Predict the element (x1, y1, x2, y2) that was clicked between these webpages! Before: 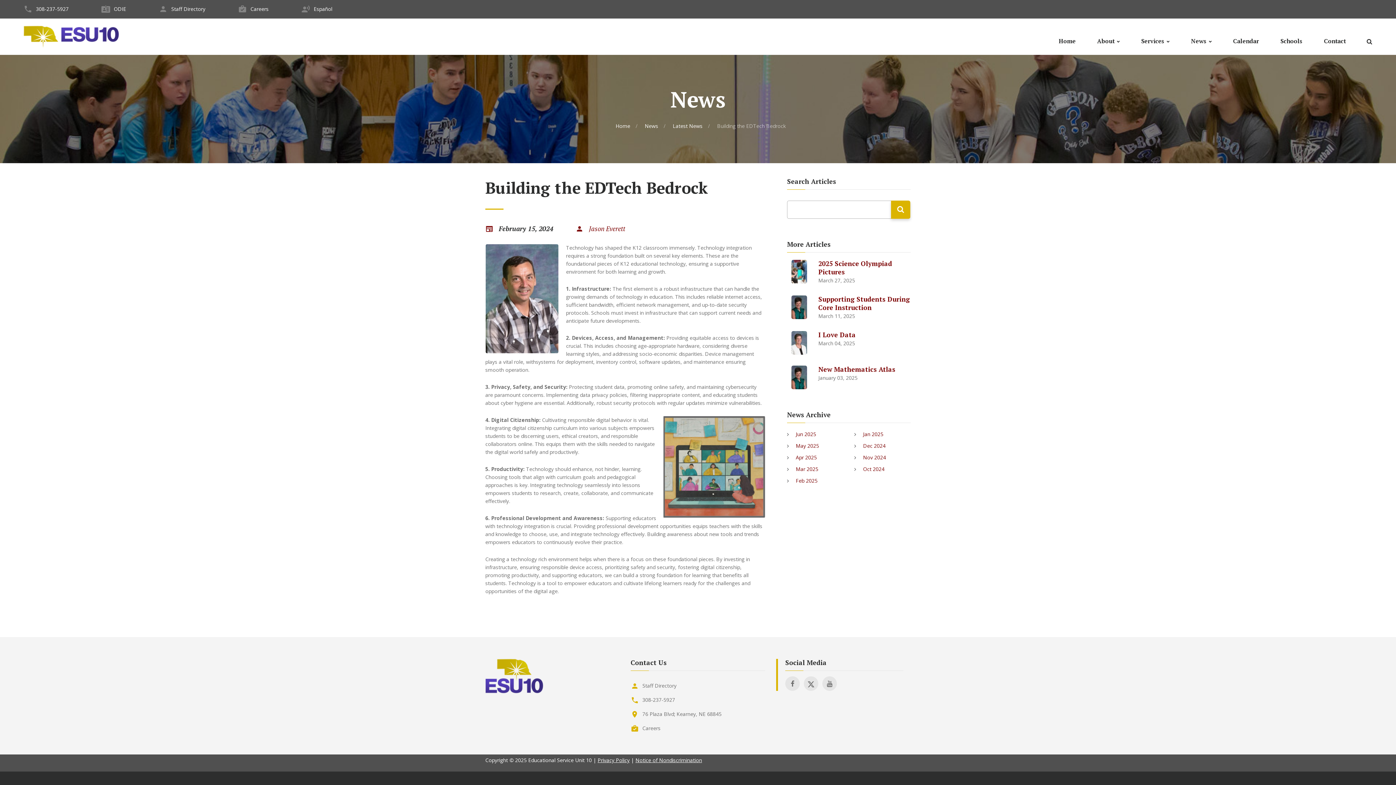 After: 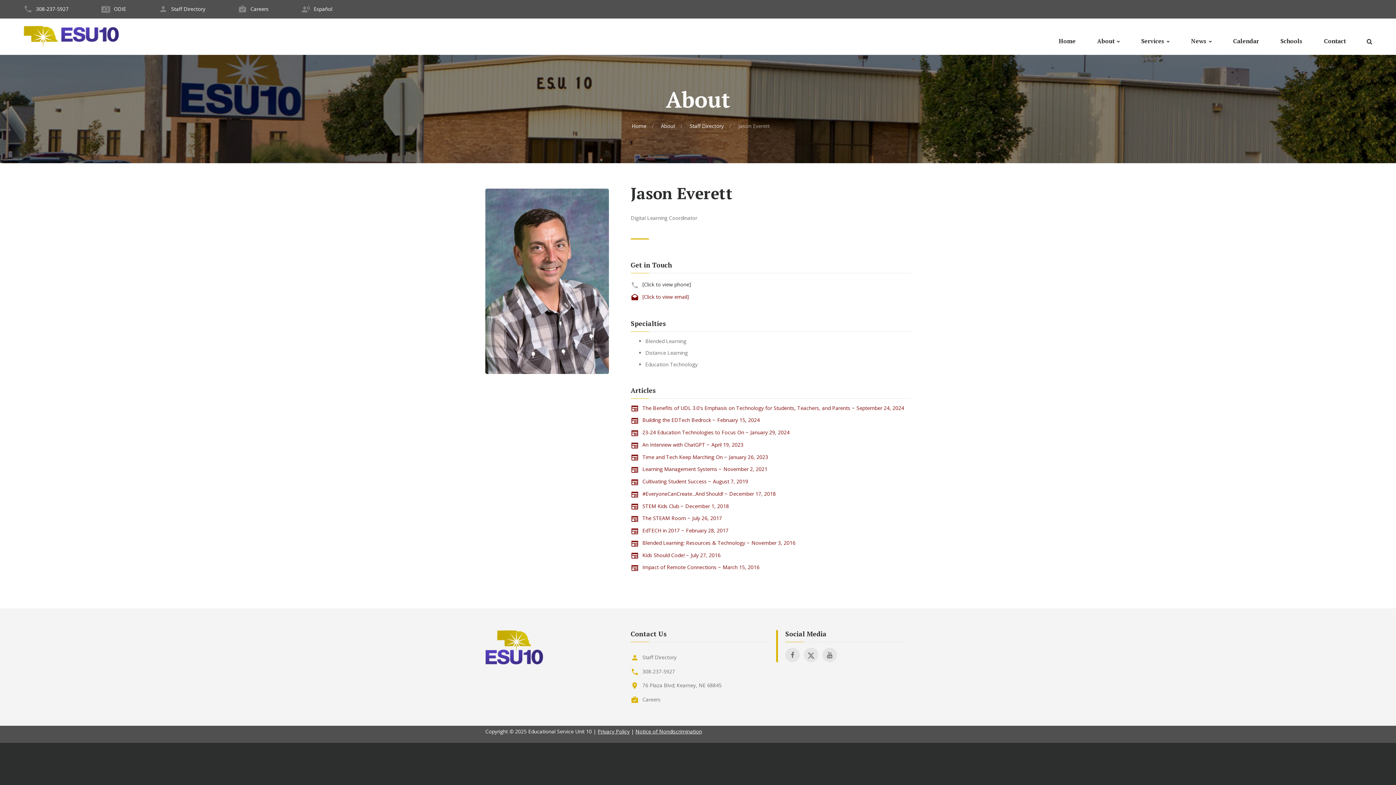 Action: bbox: (589, 224, 625, 233) label: Jason Everett